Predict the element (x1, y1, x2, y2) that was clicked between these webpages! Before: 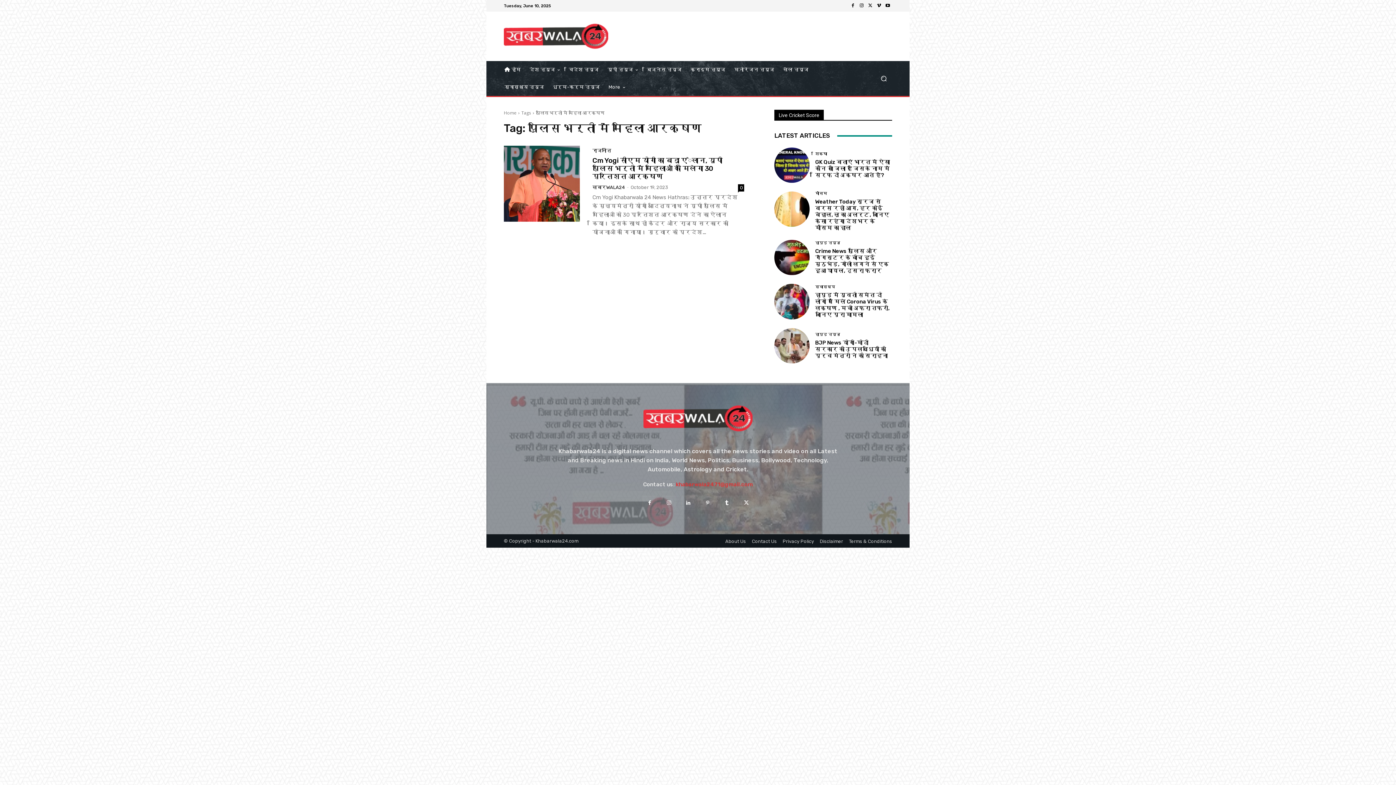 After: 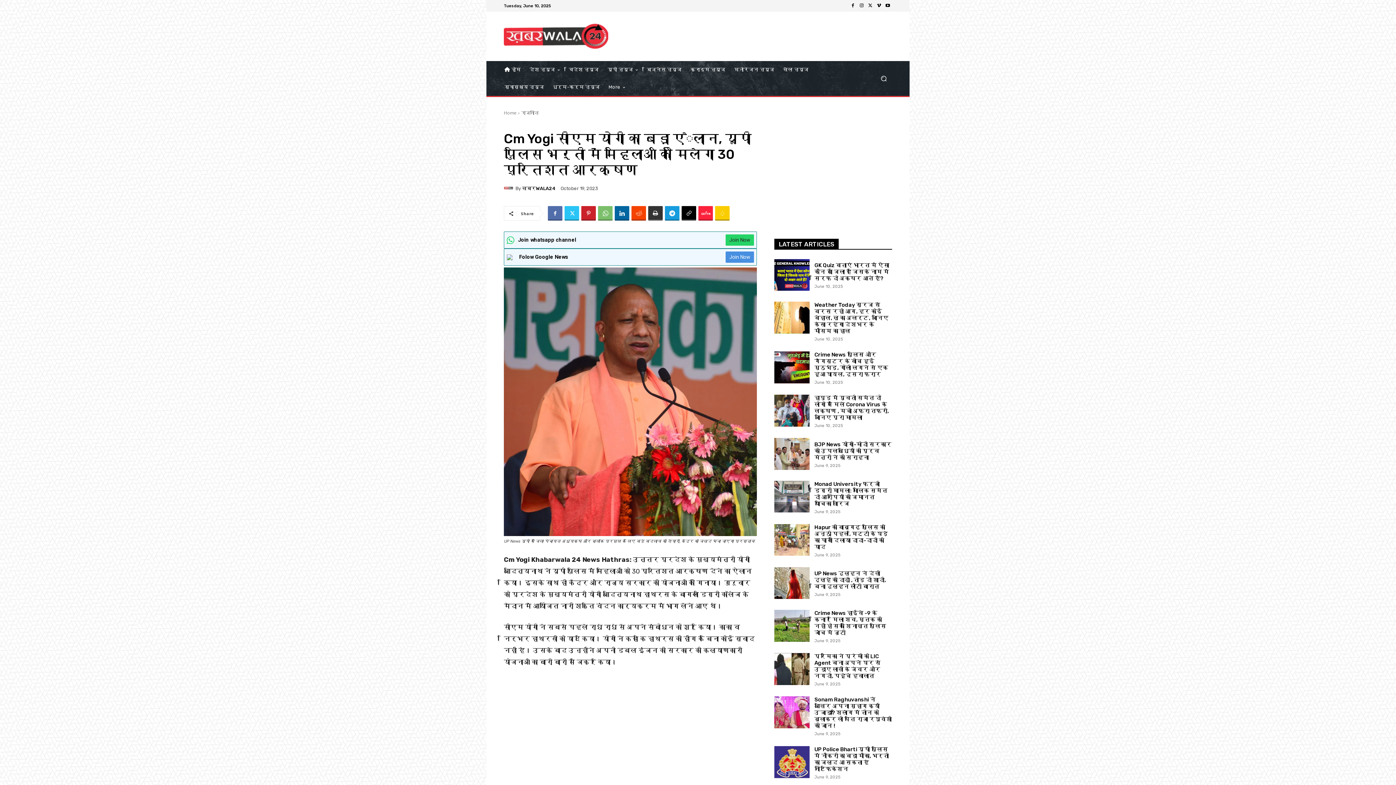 Action: bbox: (592, 156, 722, 180) label: Cm Yogi सीएम योगी का बड़ा एेलान, यूपी पुलिस भर्ती में महिलाओं को मिलेगा 30 प्रतिशत आरक्षण